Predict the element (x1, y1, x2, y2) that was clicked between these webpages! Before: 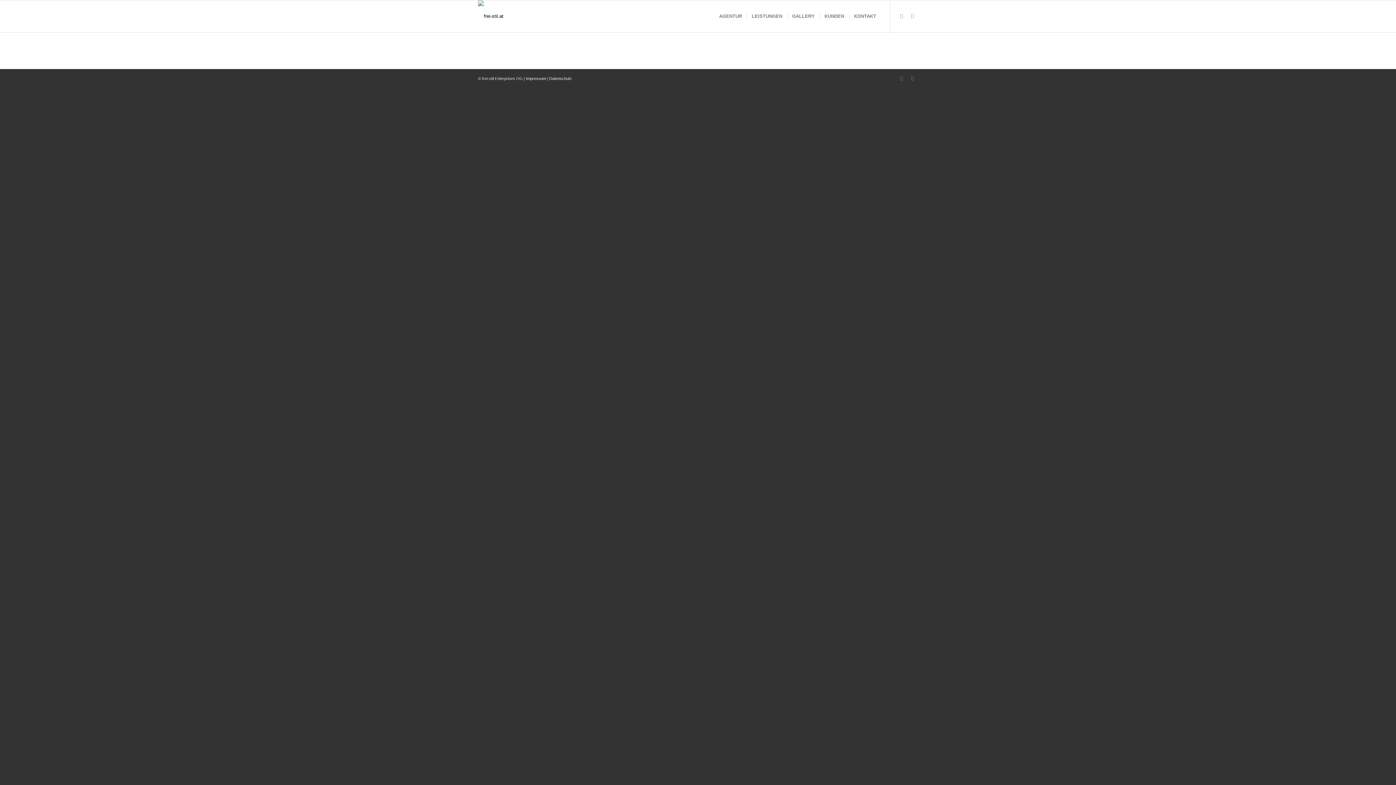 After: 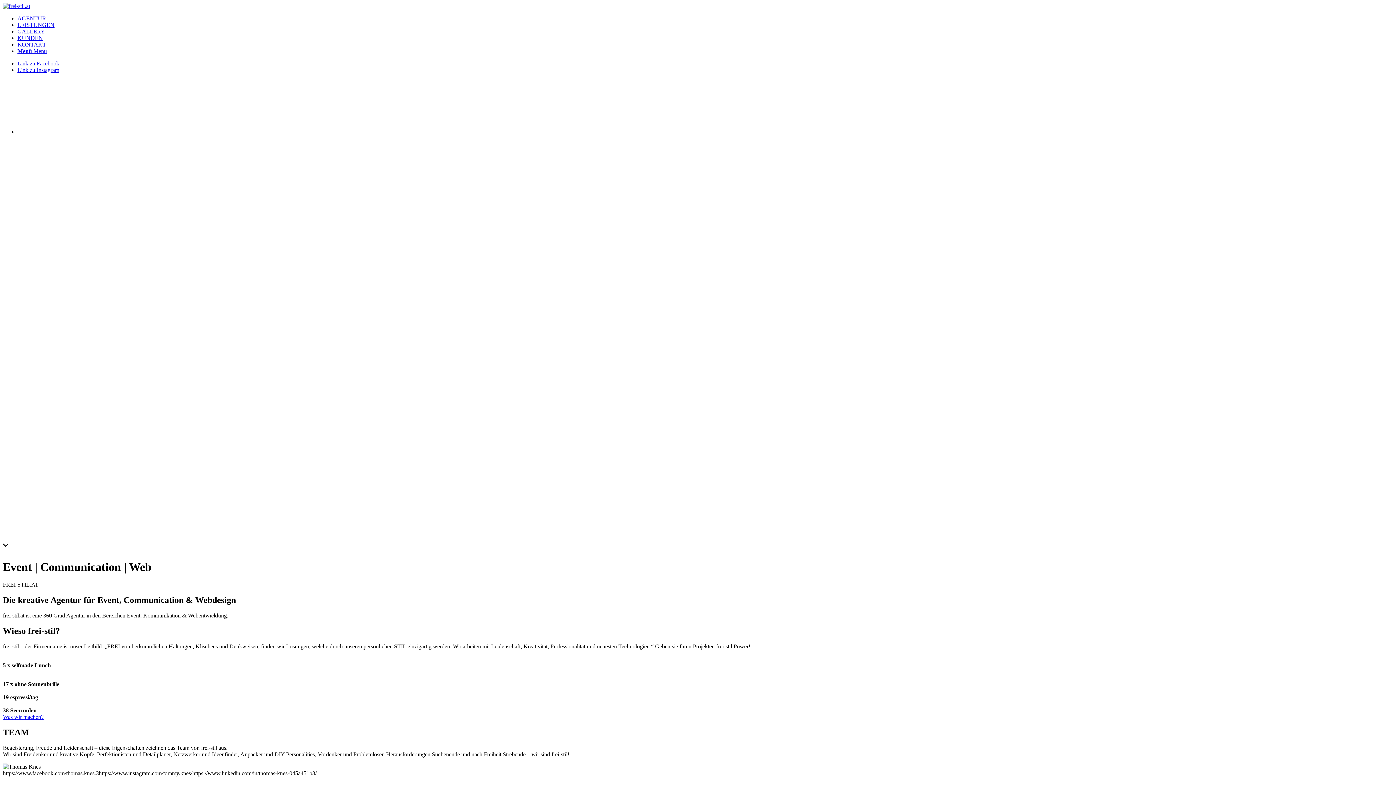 Action: label: frei-stil.at bbox: (478, 0, 503, 32)